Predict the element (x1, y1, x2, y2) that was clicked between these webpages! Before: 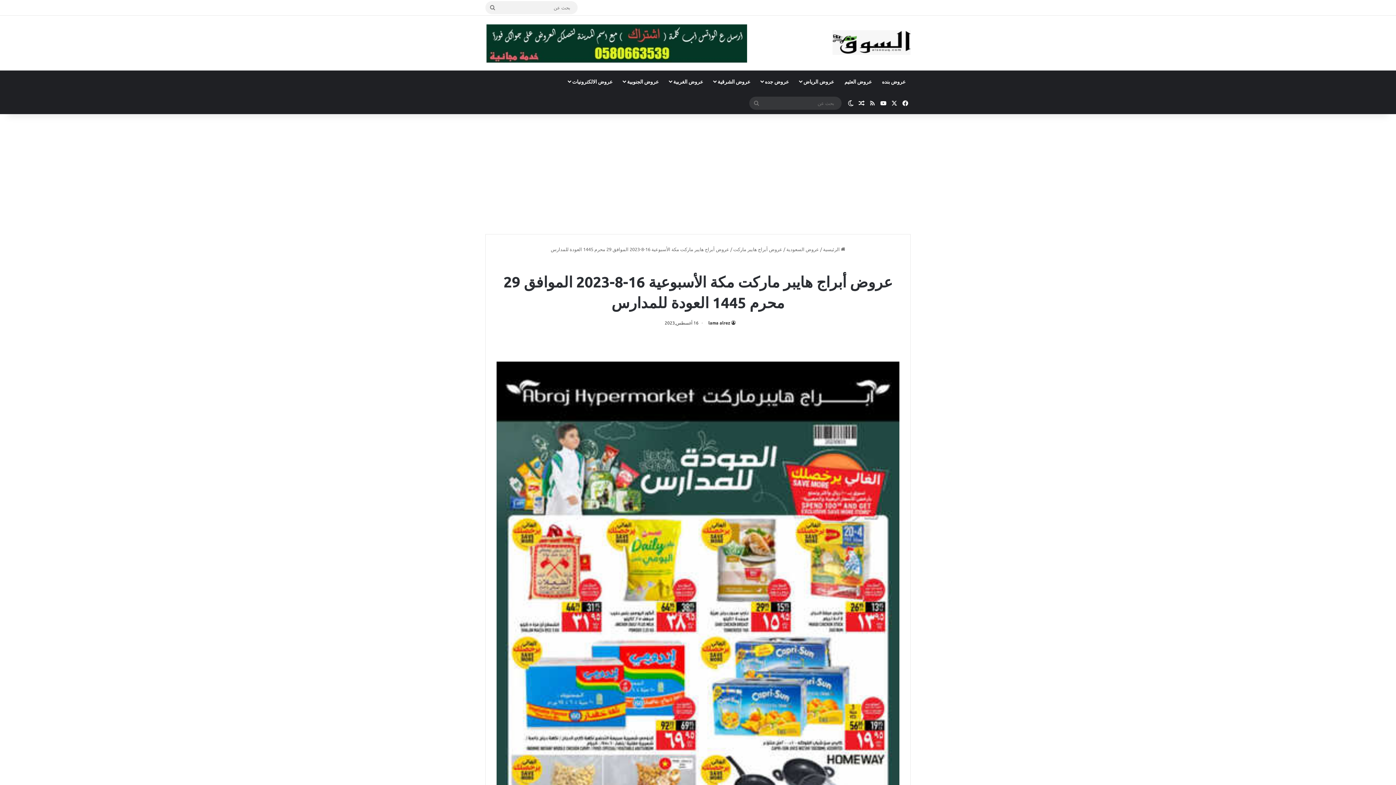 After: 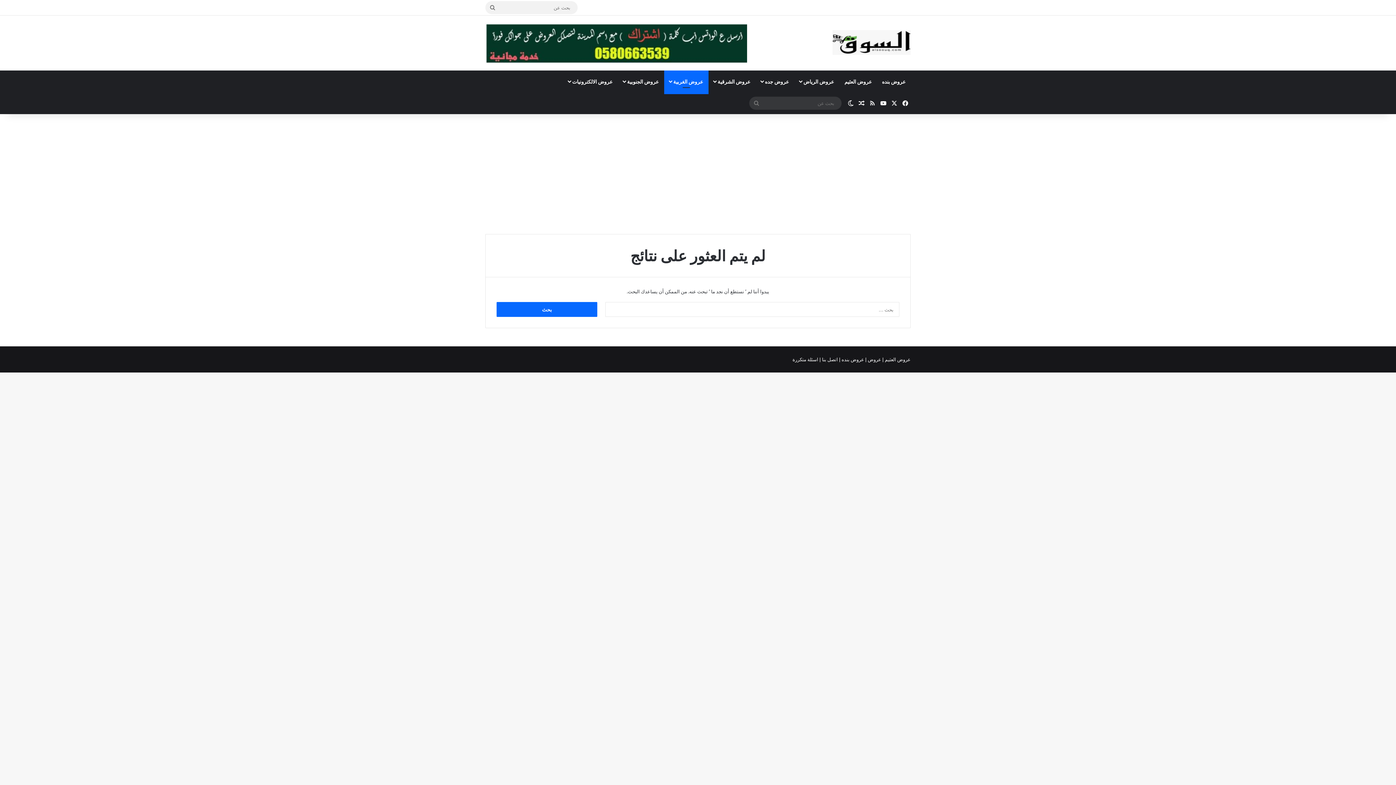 Action: bbox: (664, 70, 708, 92) label: عروض الغربية